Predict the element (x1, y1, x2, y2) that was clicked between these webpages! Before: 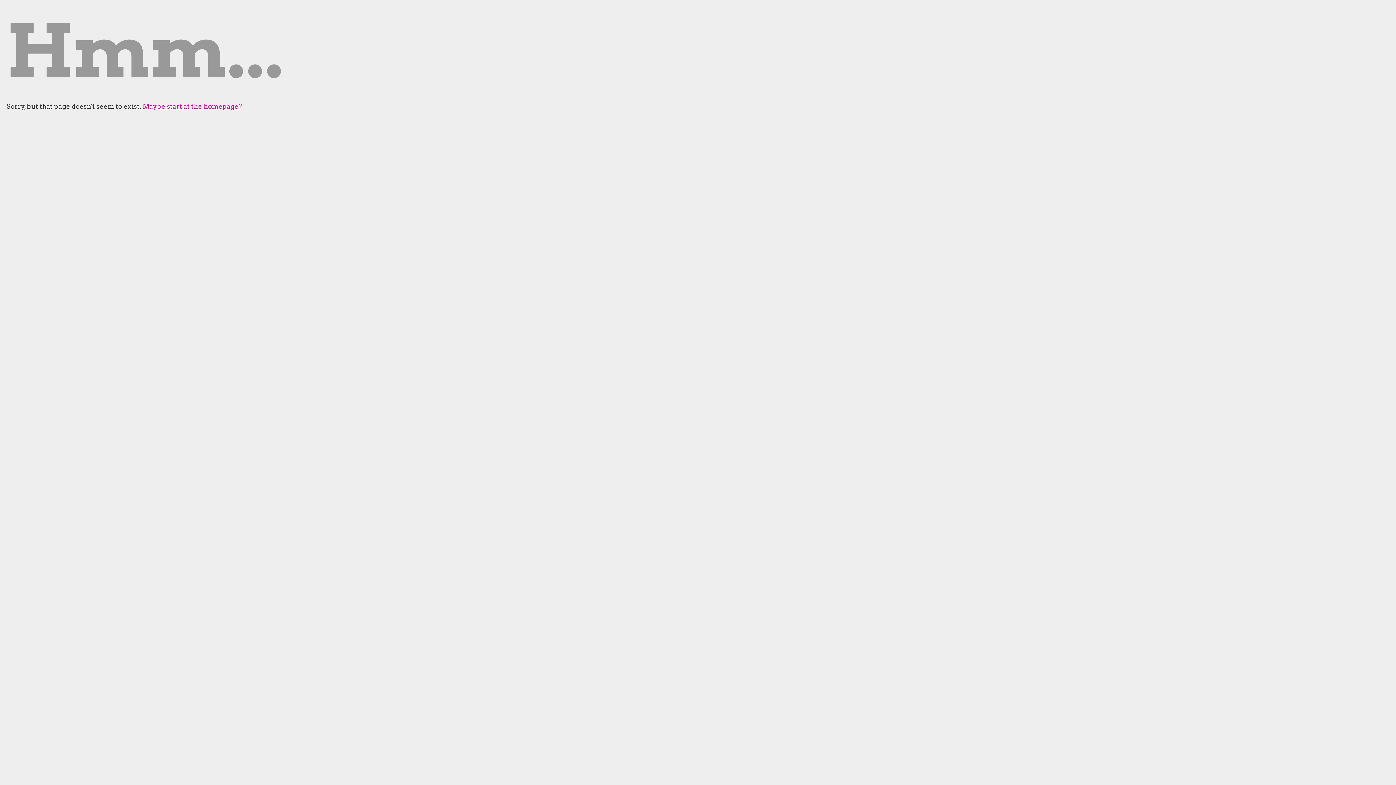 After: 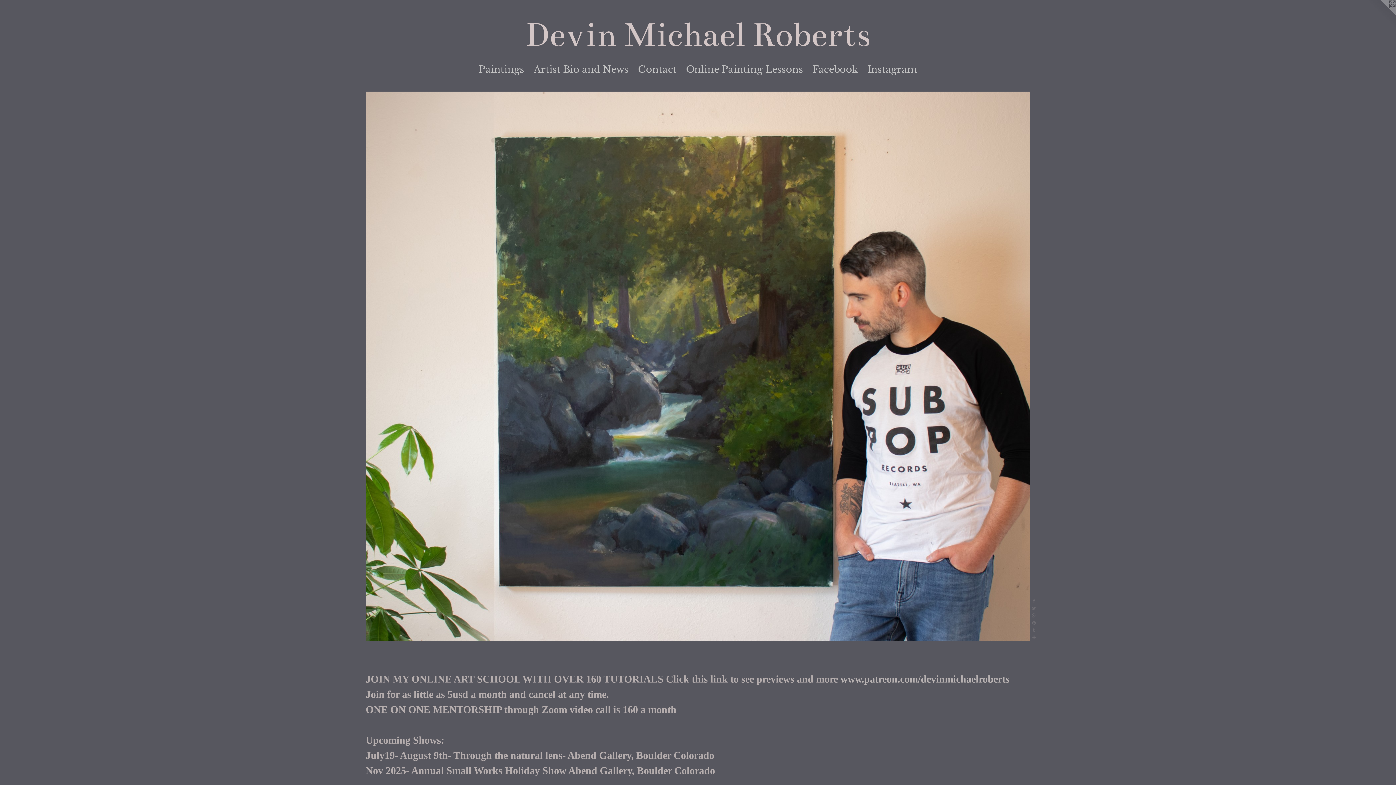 Action: bbox: (142, 102, 242, 110) label: Maybe start at the homepage?